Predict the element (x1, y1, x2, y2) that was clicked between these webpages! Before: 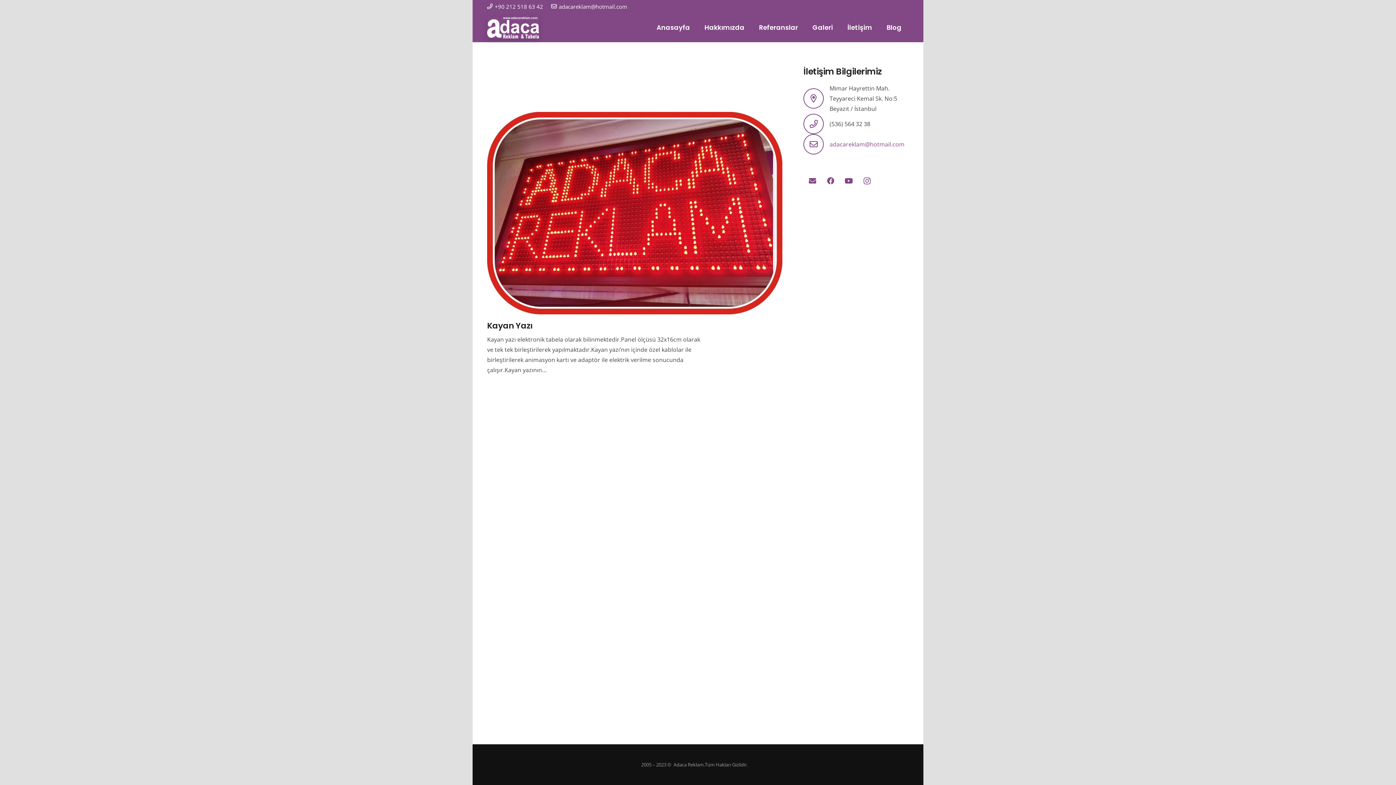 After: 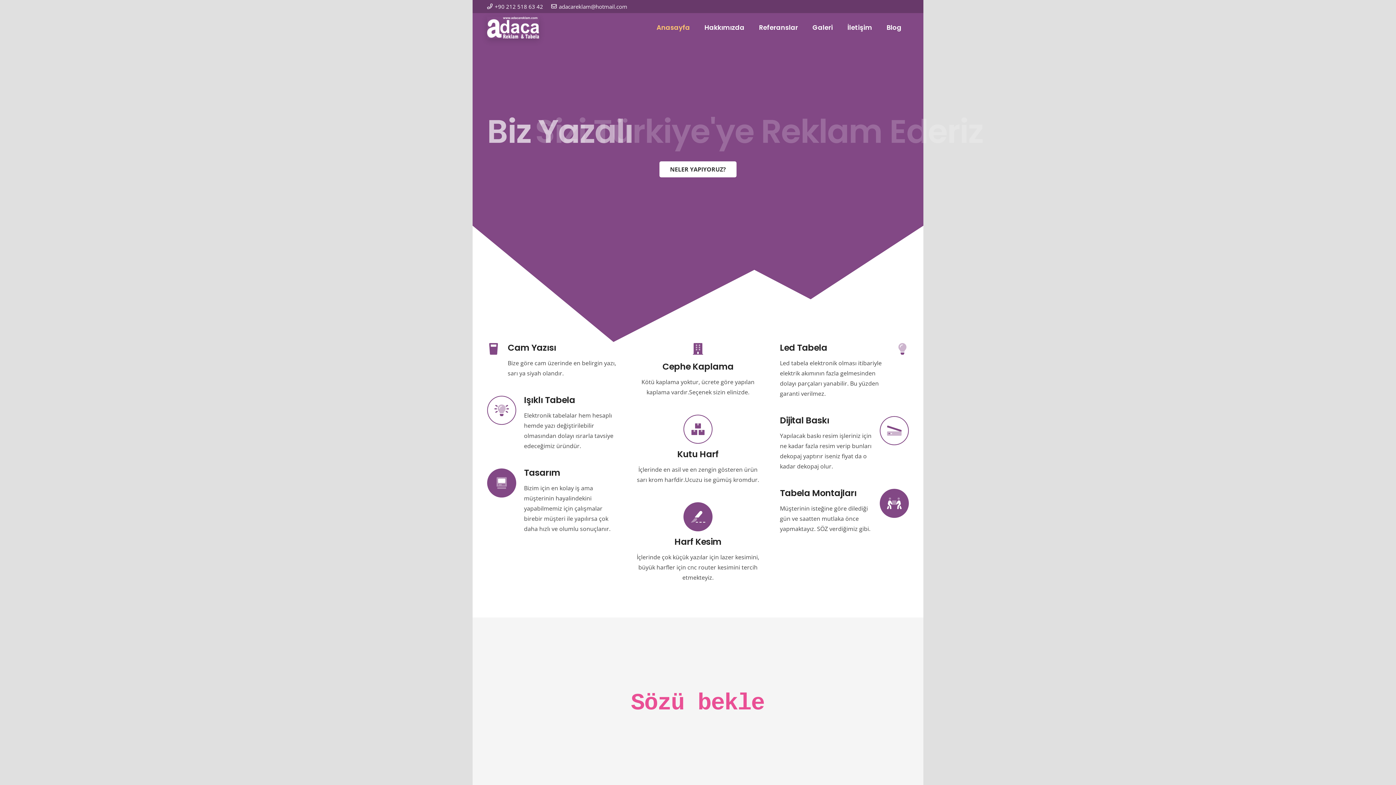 Action: label: Anasayfa bbox: (649, 13, 697, 42)